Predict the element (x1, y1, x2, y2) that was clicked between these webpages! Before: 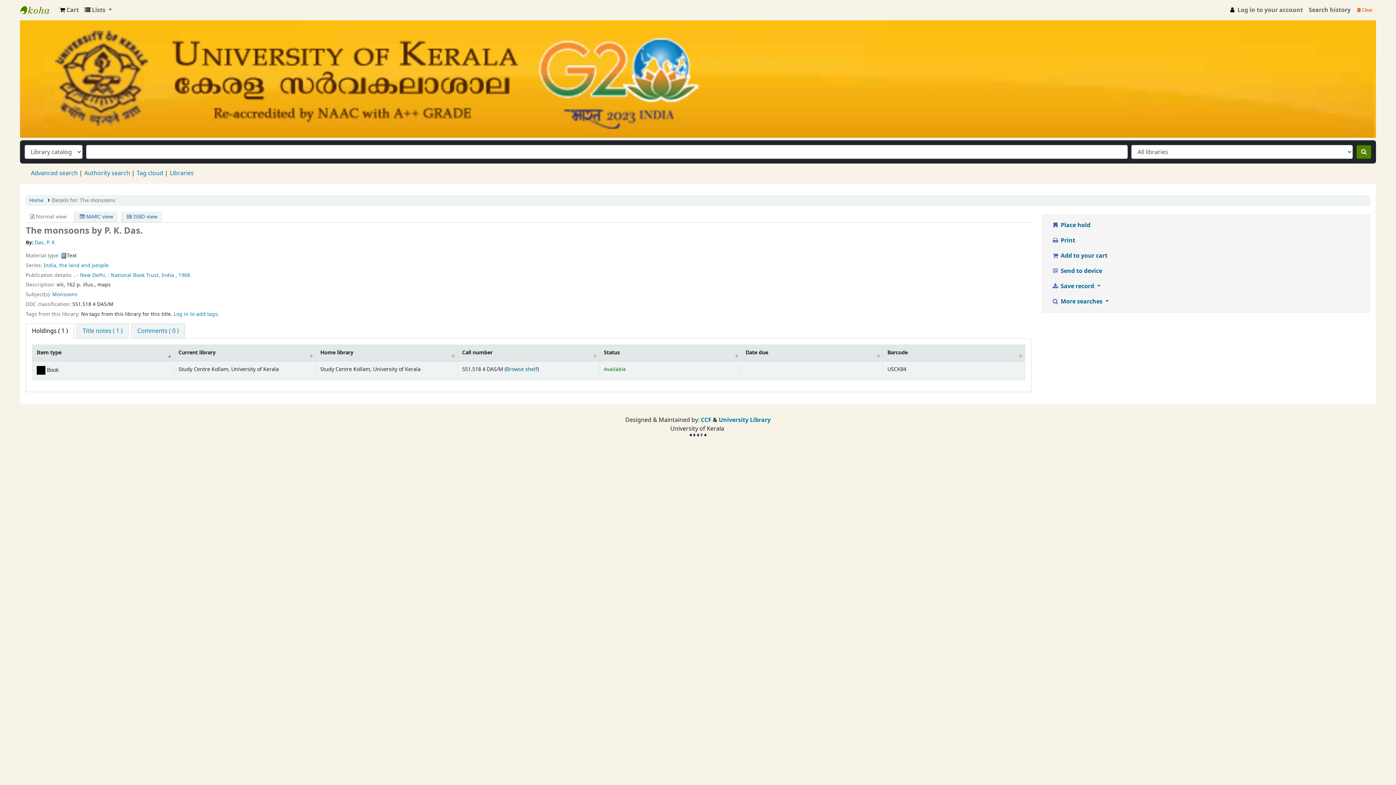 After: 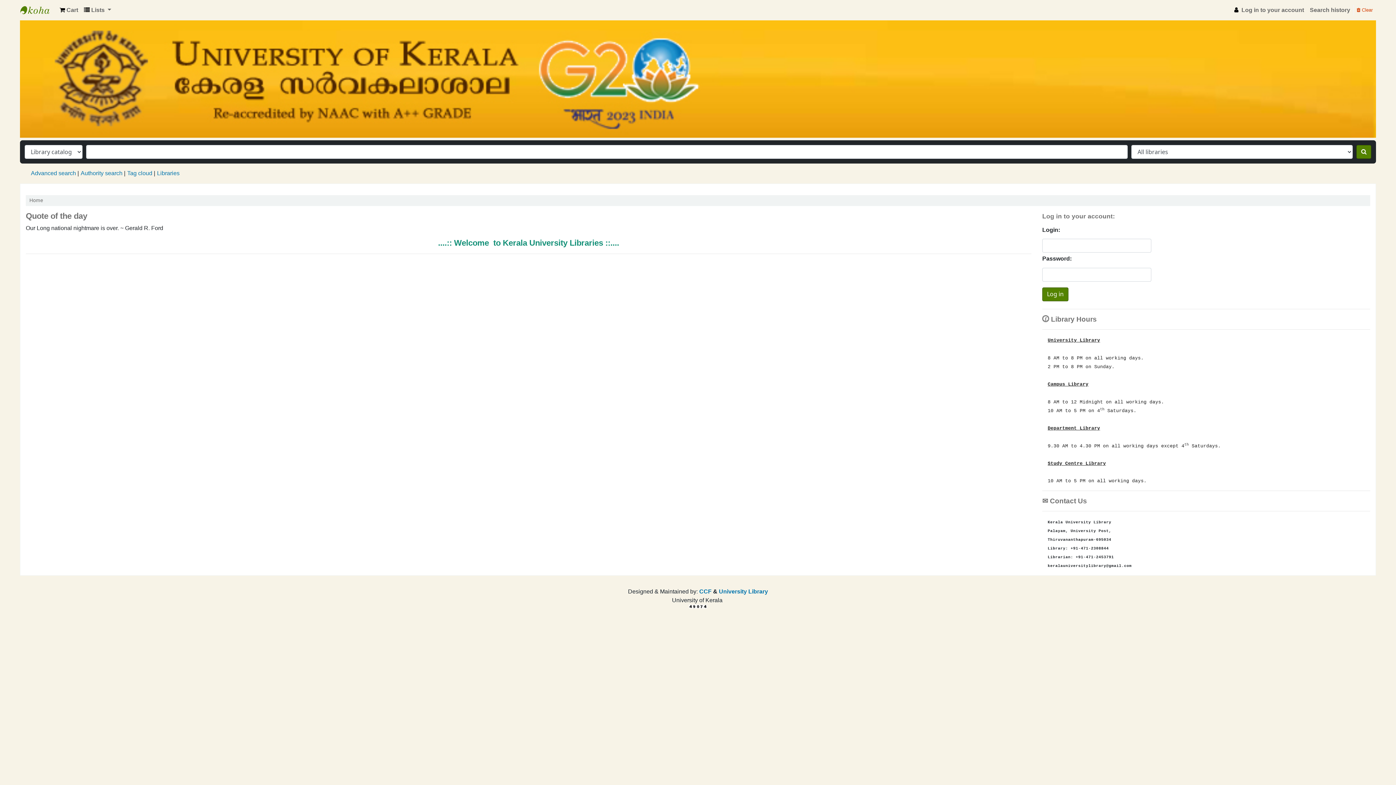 Action: bbox: (20, 2, 56, 17) label: Kerala University Library